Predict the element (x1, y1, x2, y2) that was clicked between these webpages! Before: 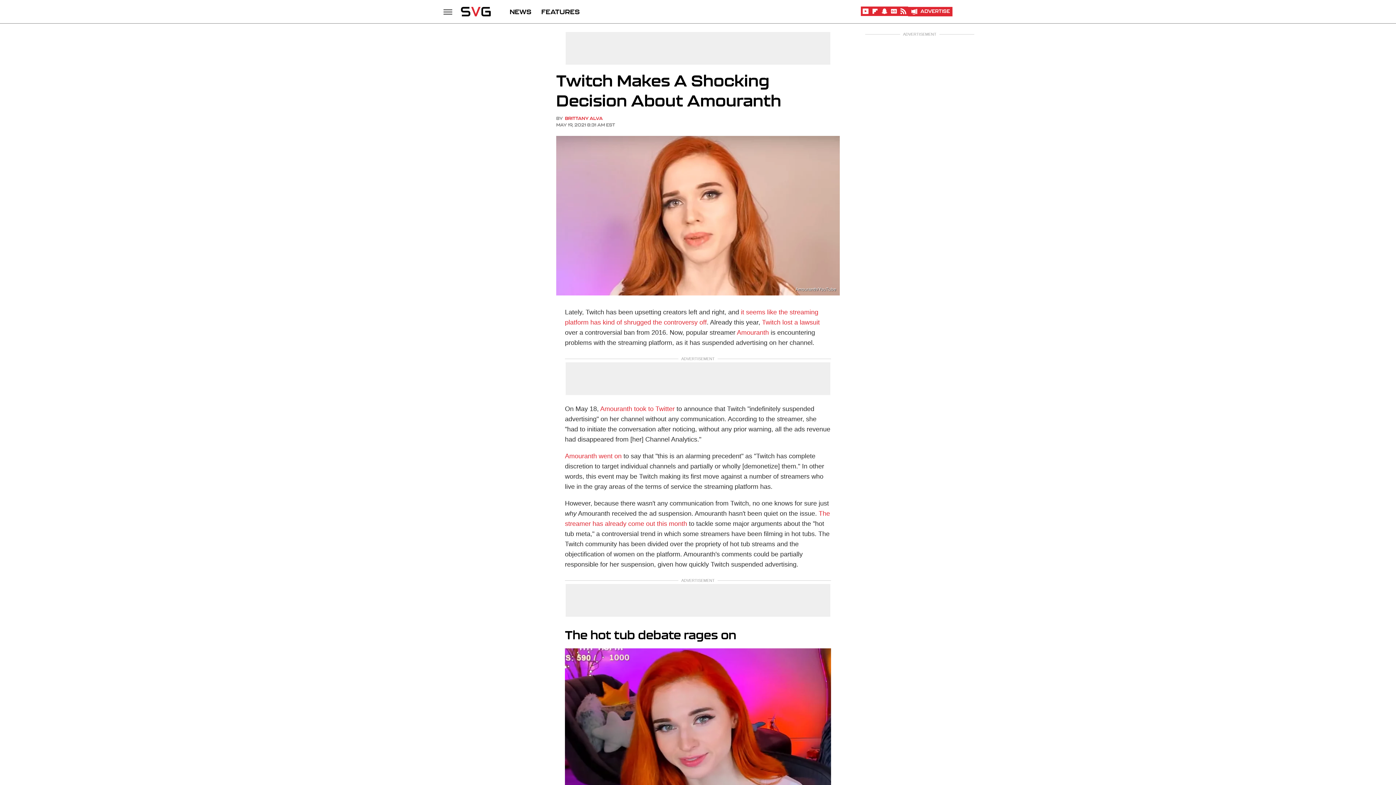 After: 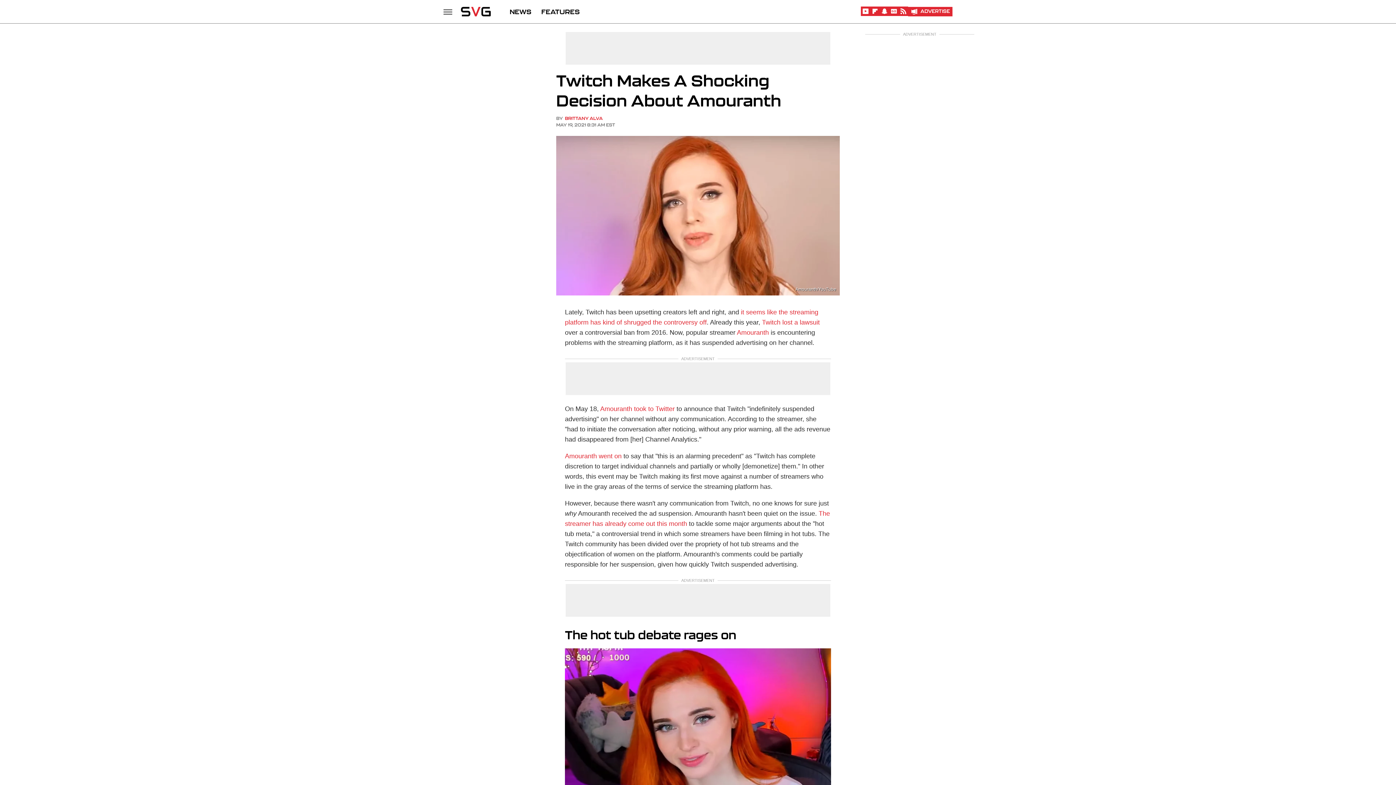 Action: label: YouTube bbox: (861, 12, 870, 16)